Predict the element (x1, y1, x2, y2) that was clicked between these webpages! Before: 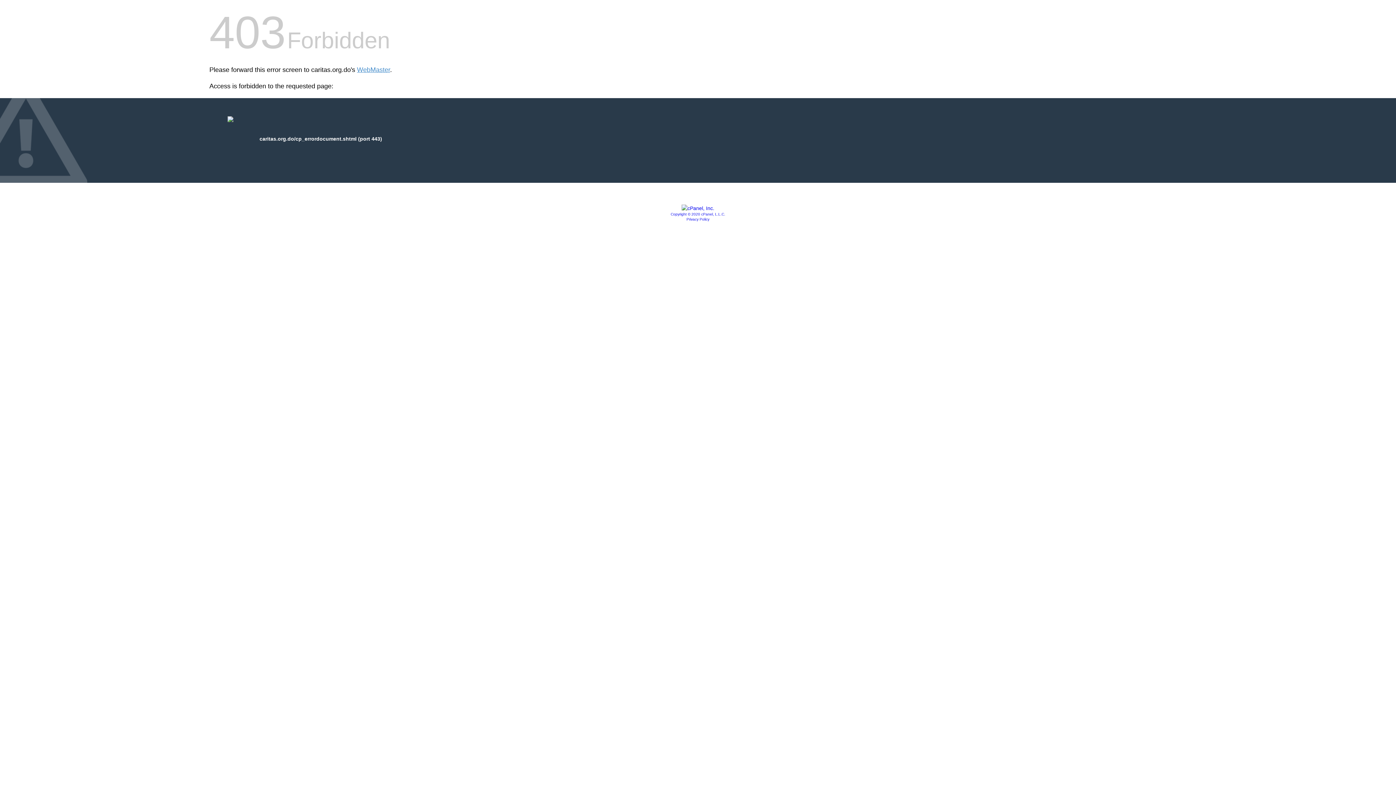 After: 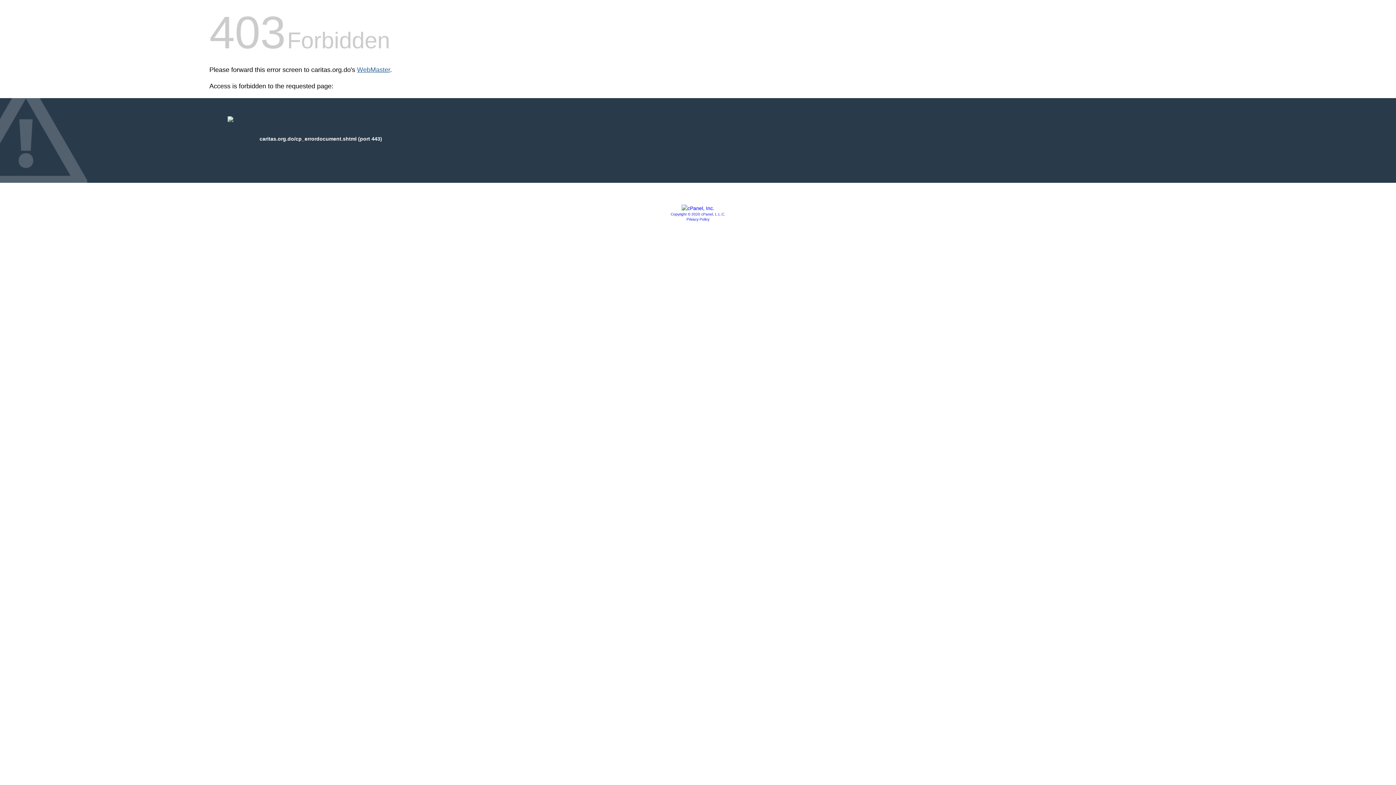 Action: bbox: (357, 66, 390, 73) label: WebMaster